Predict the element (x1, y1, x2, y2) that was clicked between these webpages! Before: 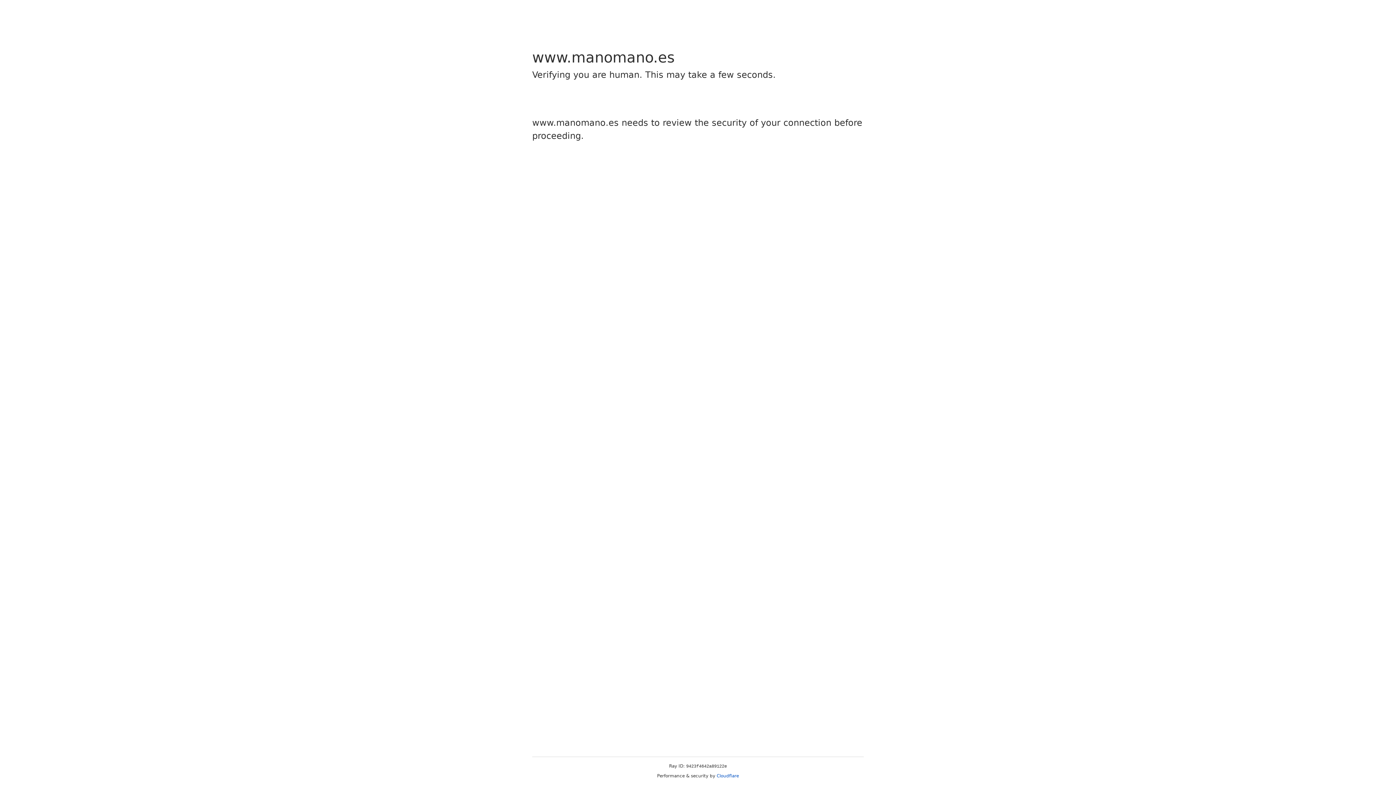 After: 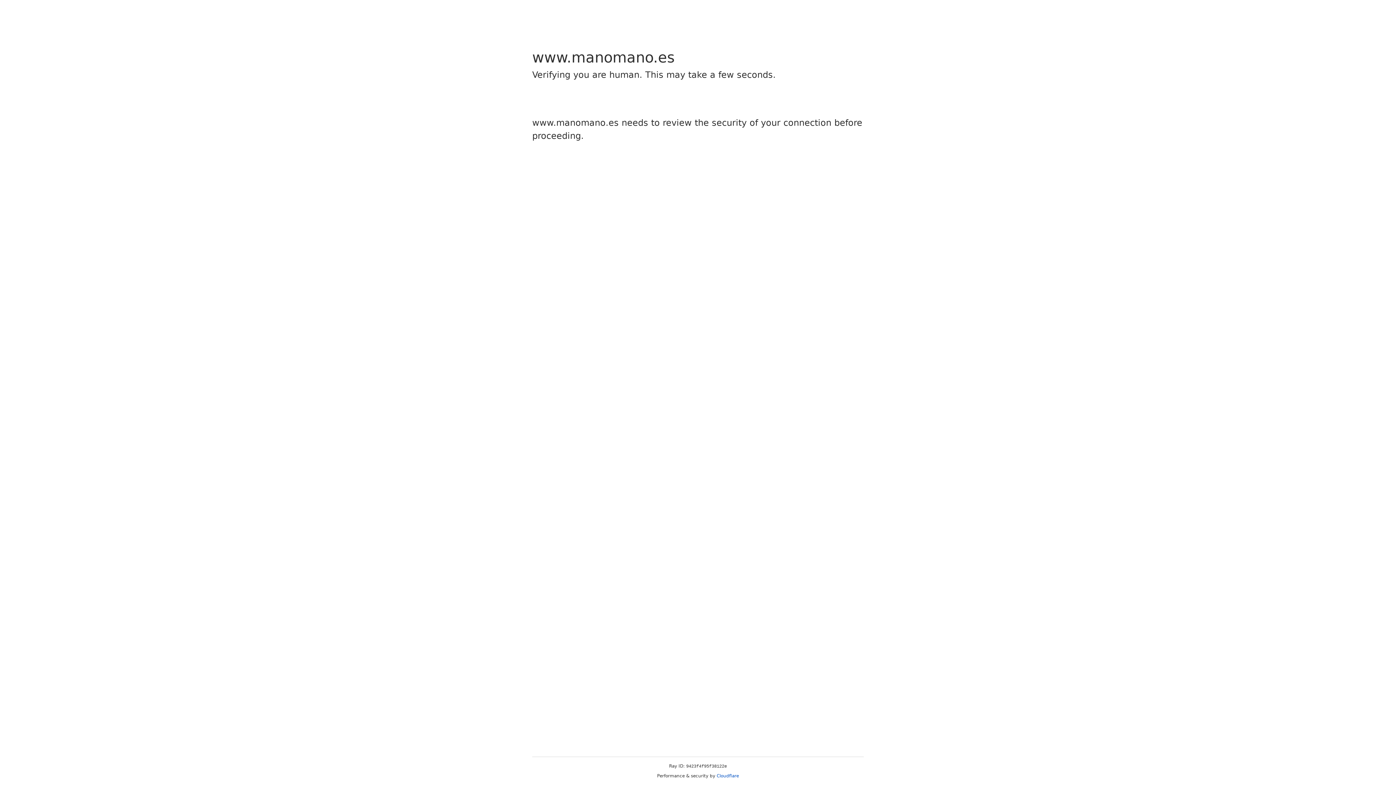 Action: bbox: (716, 773, 739, 778) label: Cloudflare